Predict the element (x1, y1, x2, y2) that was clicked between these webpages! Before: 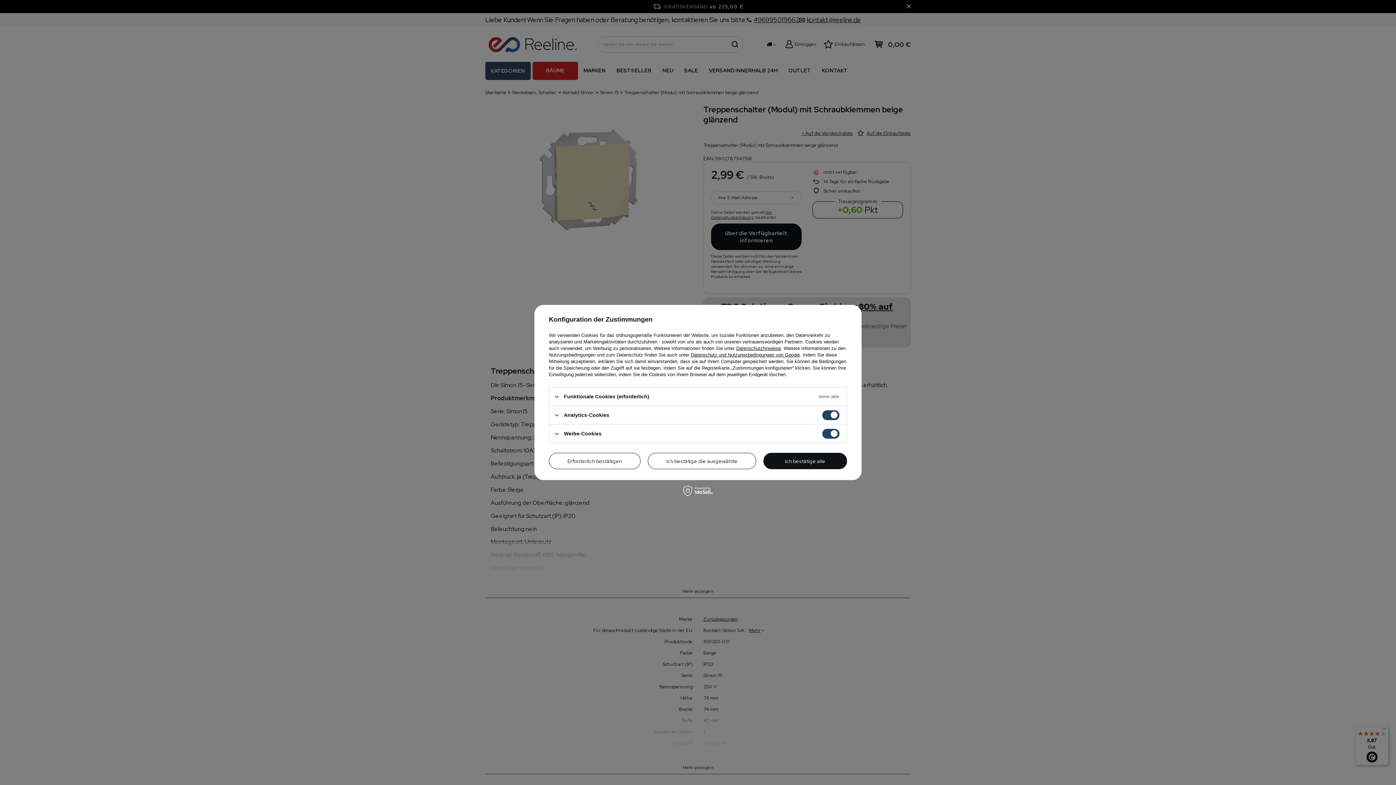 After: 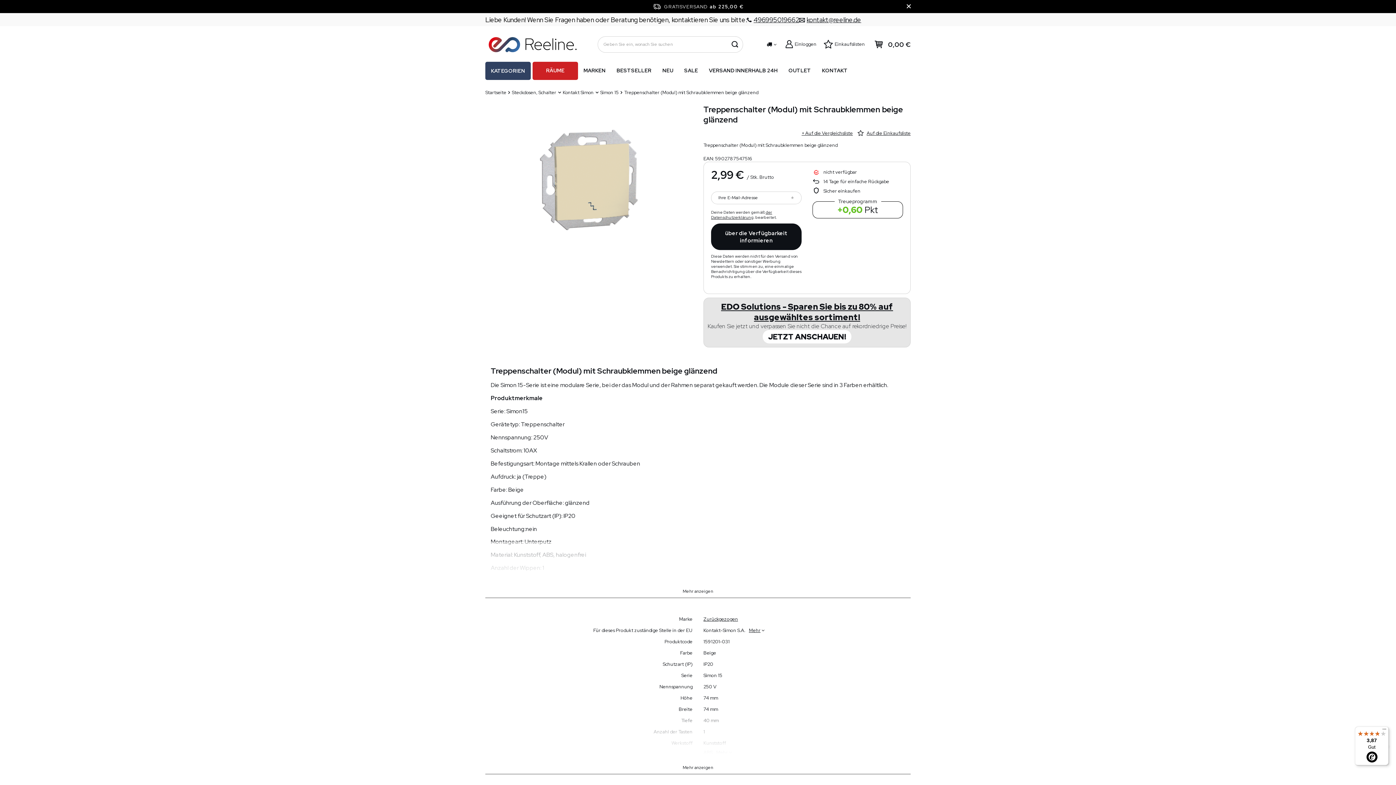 Action: label: Ich bestätige alle bbox: (763, 453, 847, 469)